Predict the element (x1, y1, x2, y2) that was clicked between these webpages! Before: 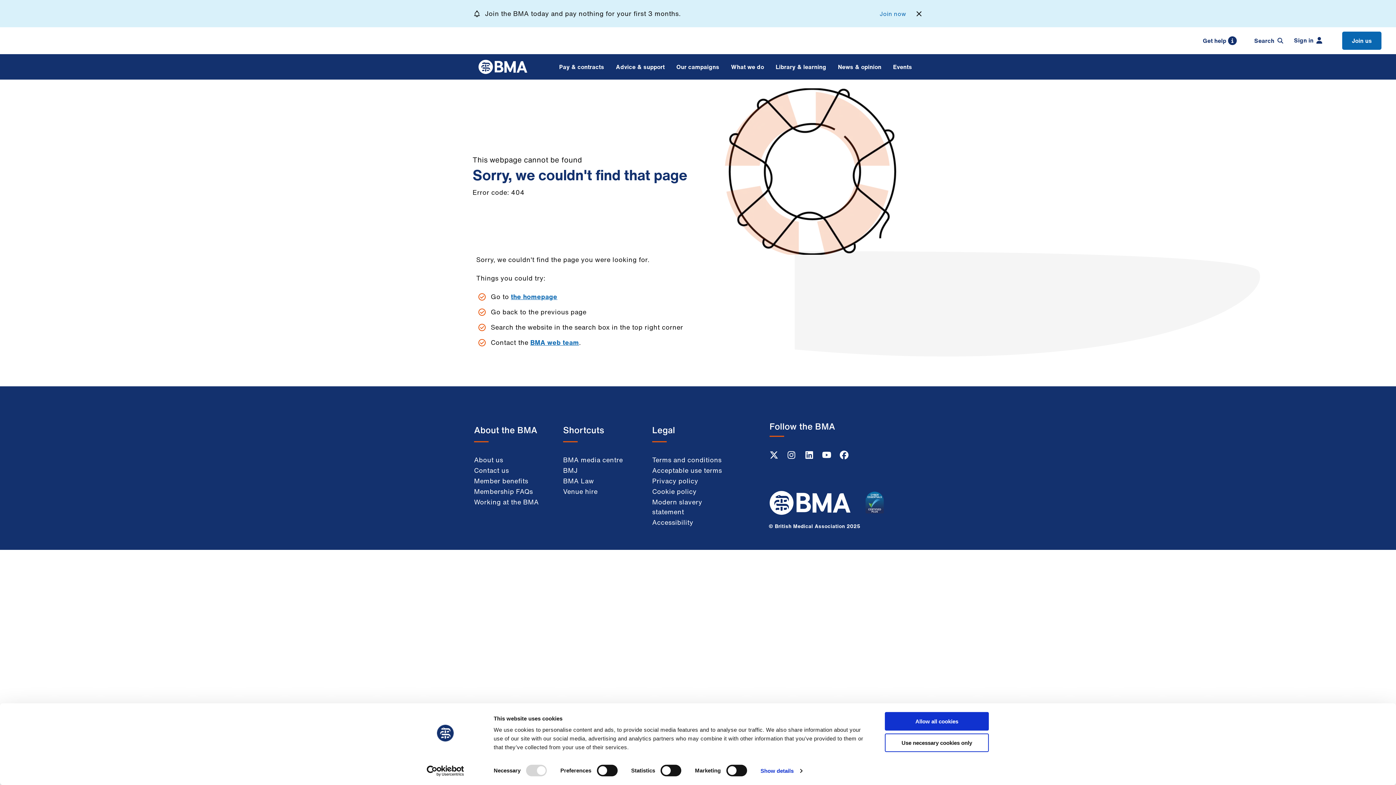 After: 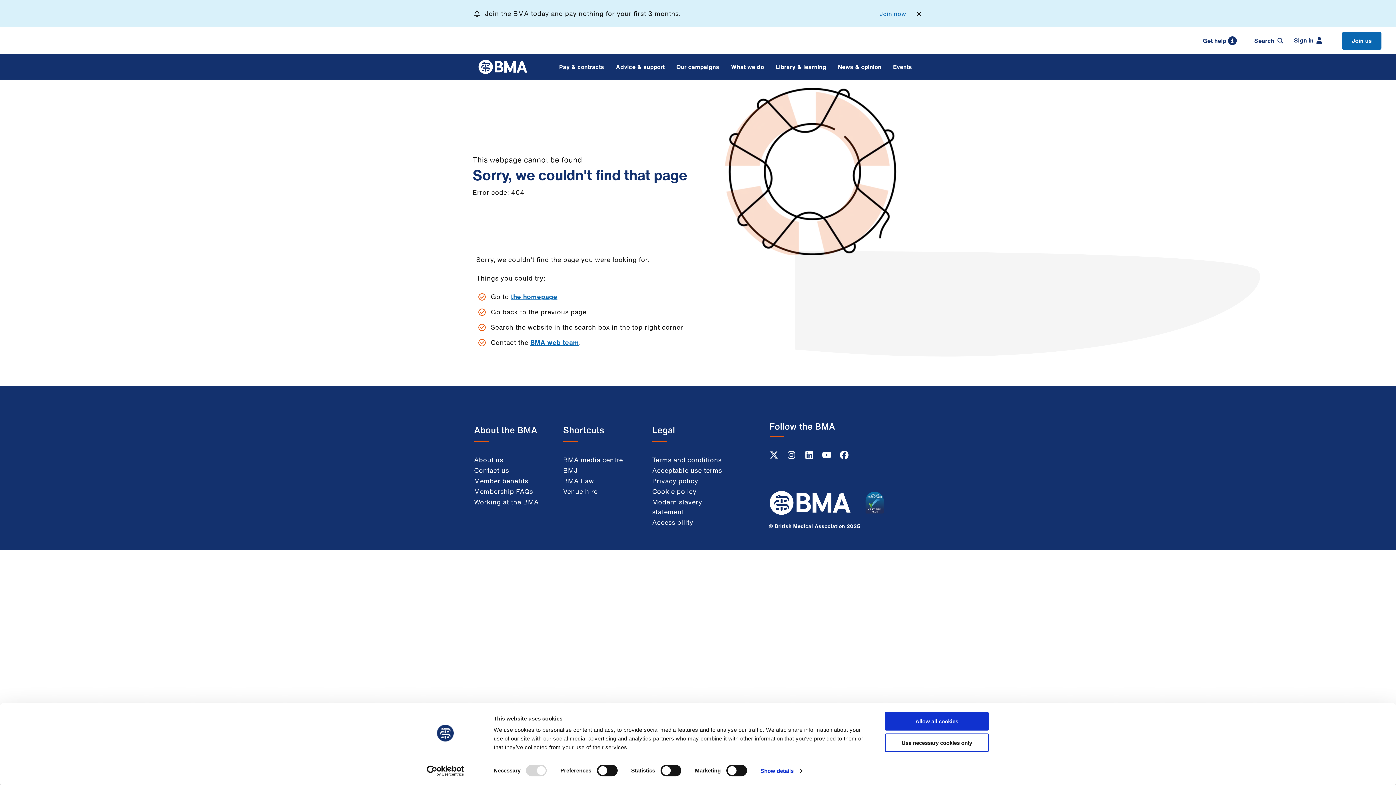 Action: bbox: (413, 765, 477, 776) label: Usercentrics Cookiebot - opens in a new window